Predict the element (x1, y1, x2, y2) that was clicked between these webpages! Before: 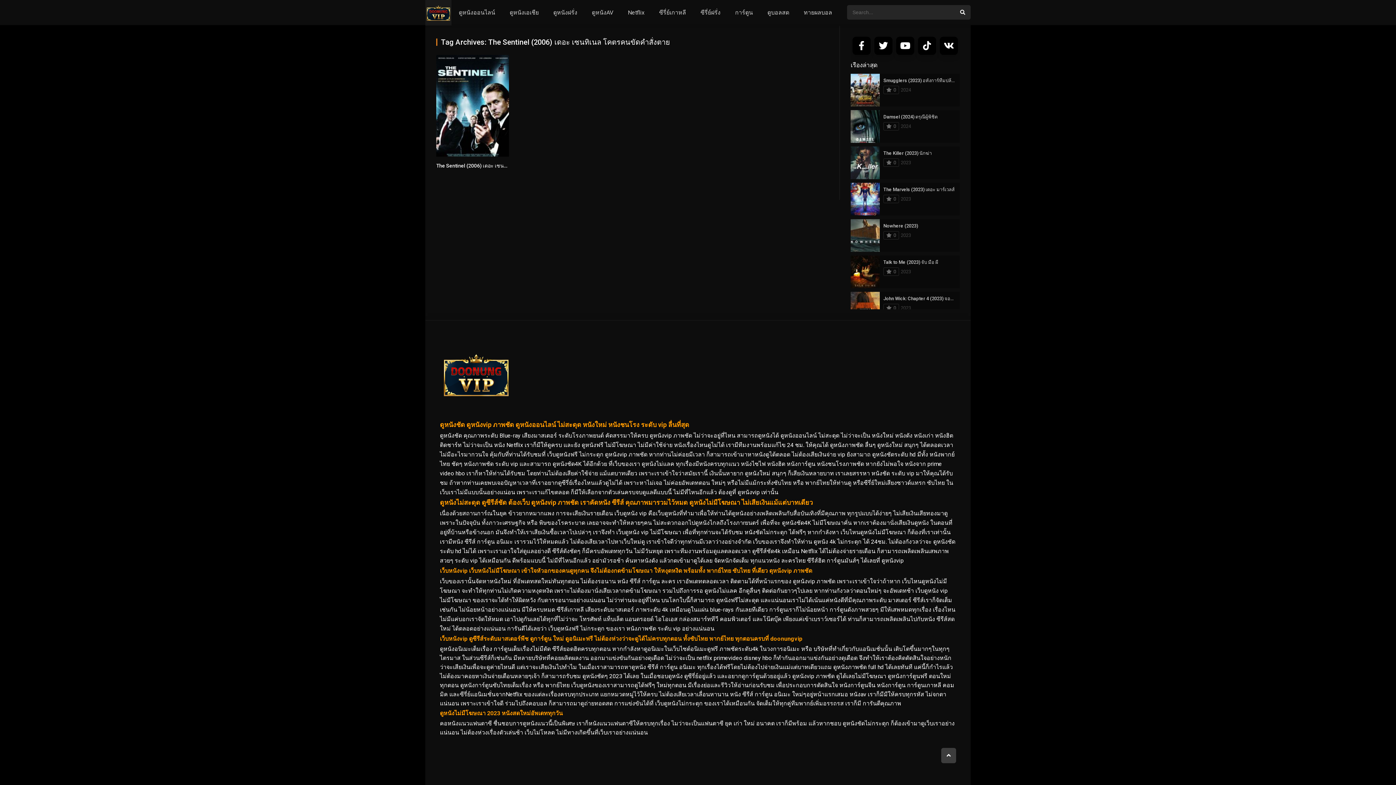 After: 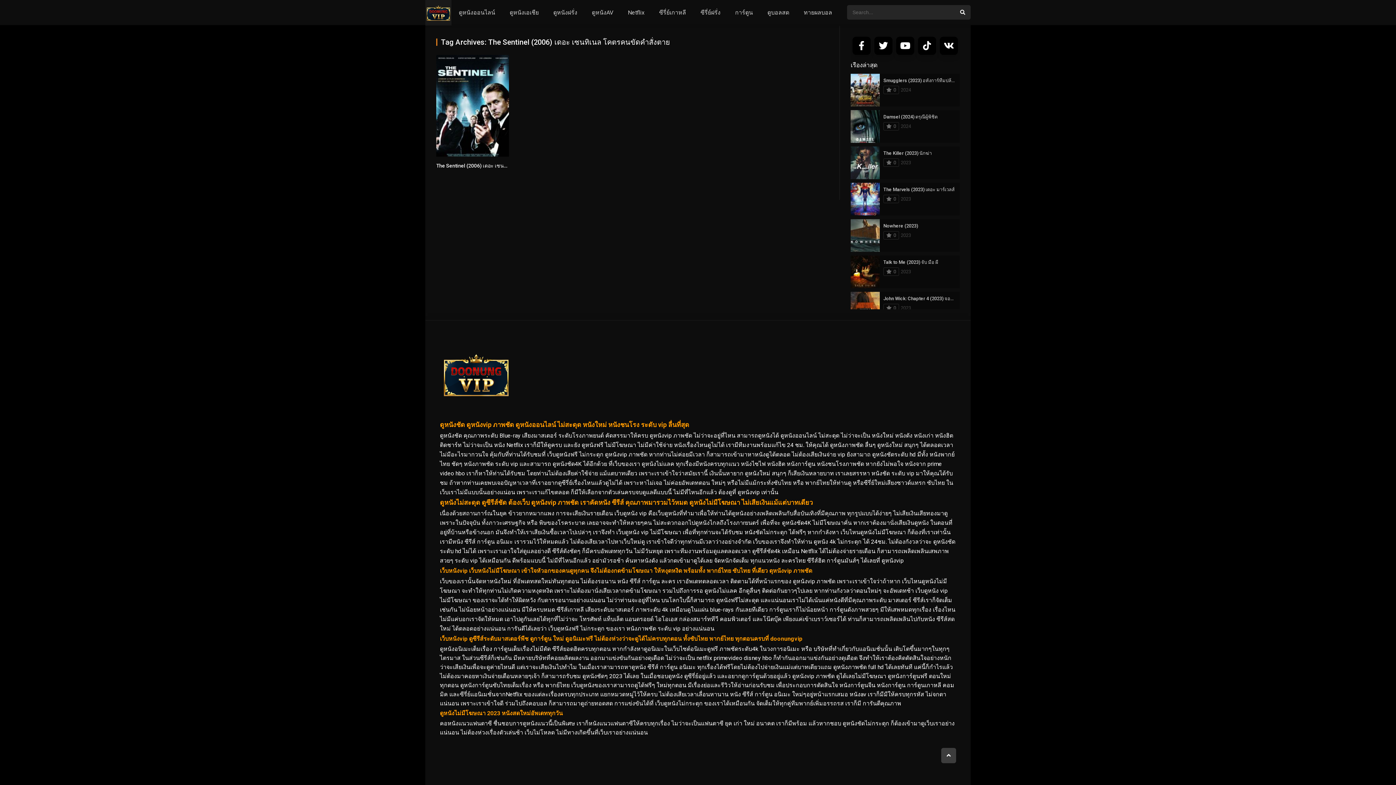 Action: bbox: (941, 748, 956, 763)